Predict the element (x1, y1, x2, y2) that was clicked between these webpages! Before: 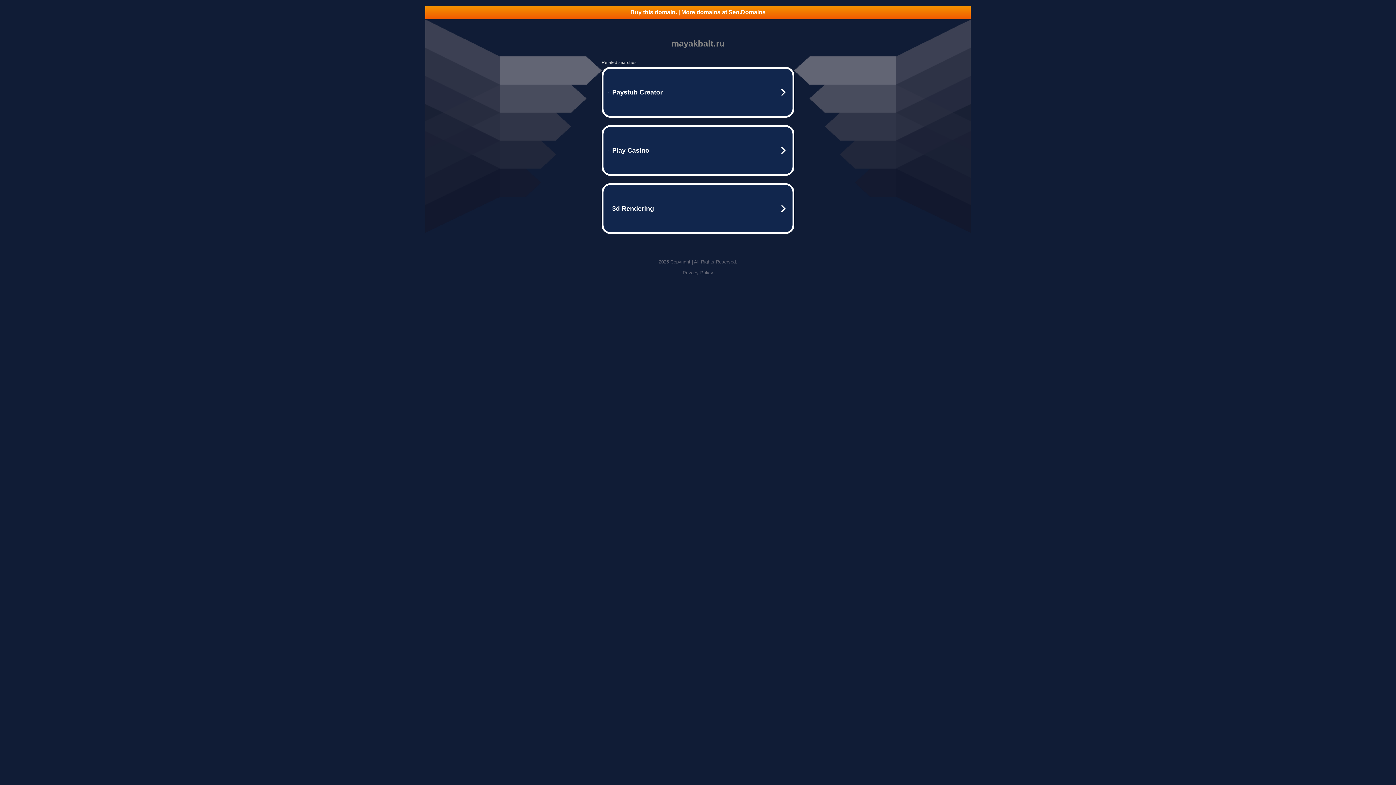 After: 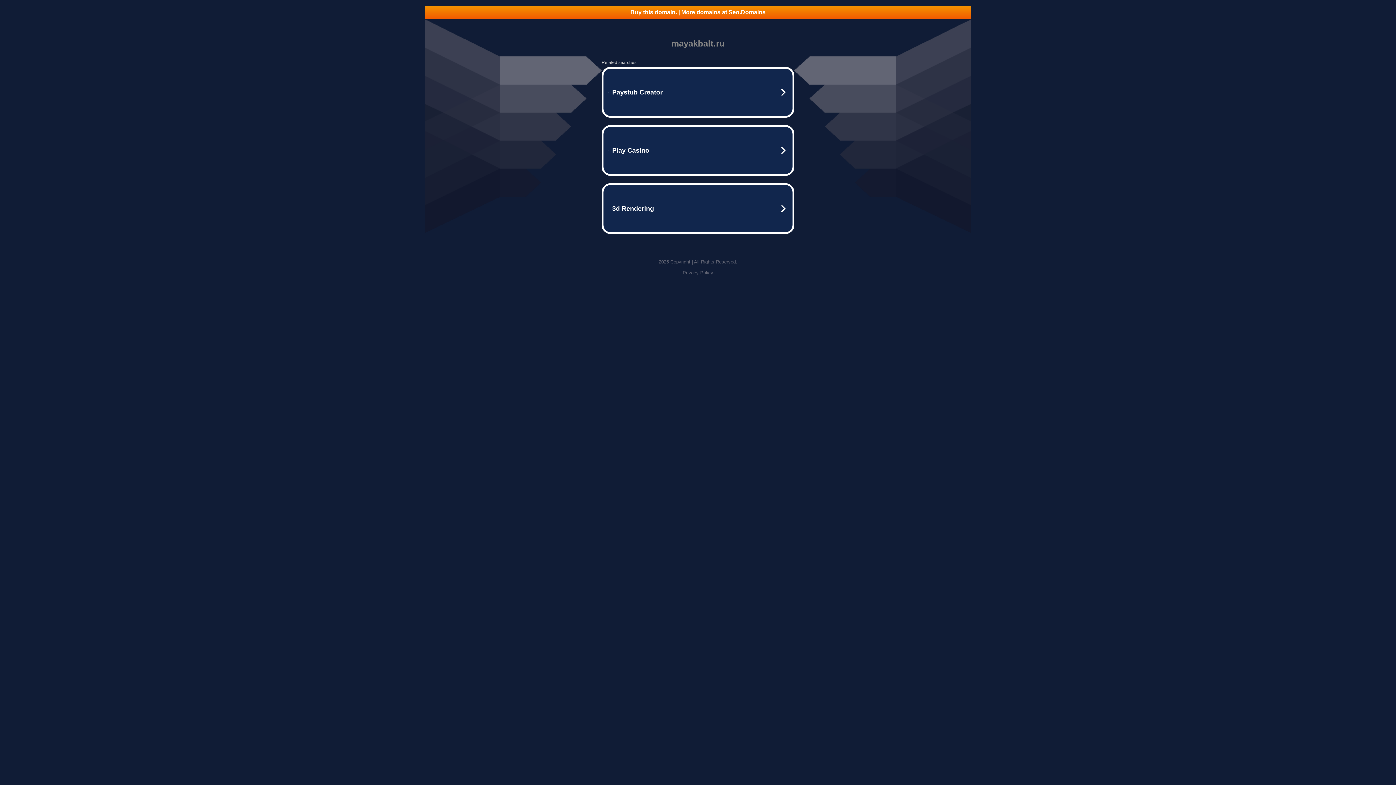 Action: label: Privacy Policy bbox: (682, 270, 713, 275)